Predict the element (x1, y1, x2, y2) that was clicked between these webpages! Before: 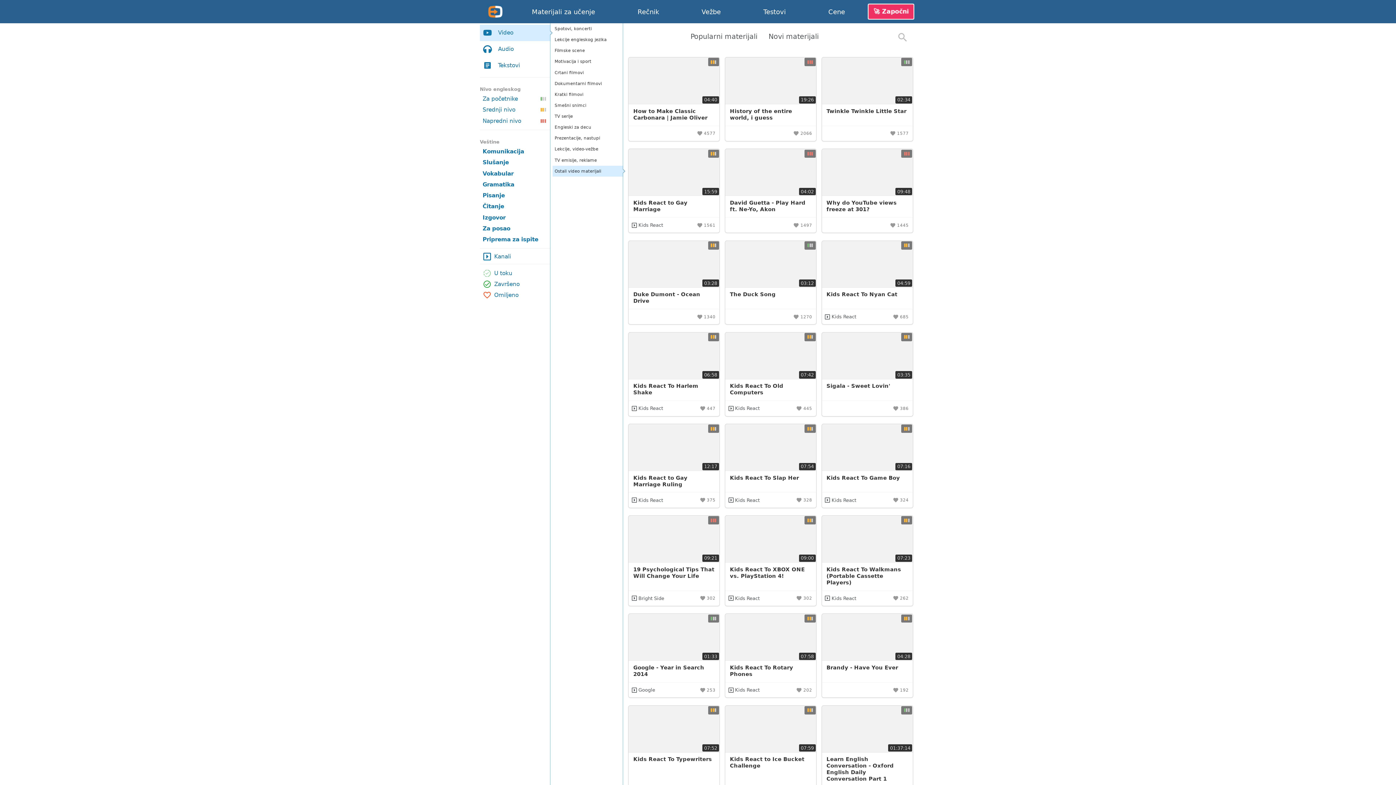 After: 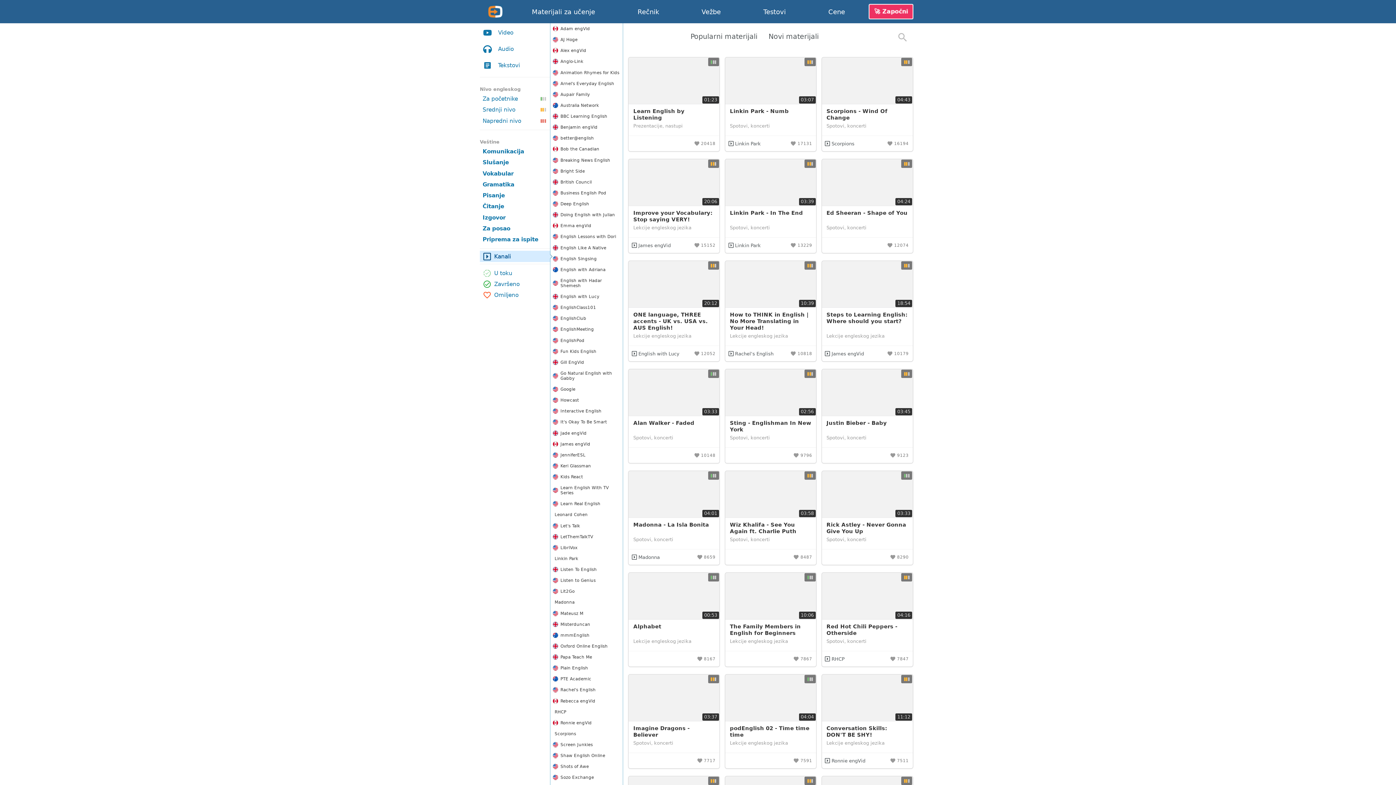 Action: label: Kanali bbox: (480, 251, 552, 262)